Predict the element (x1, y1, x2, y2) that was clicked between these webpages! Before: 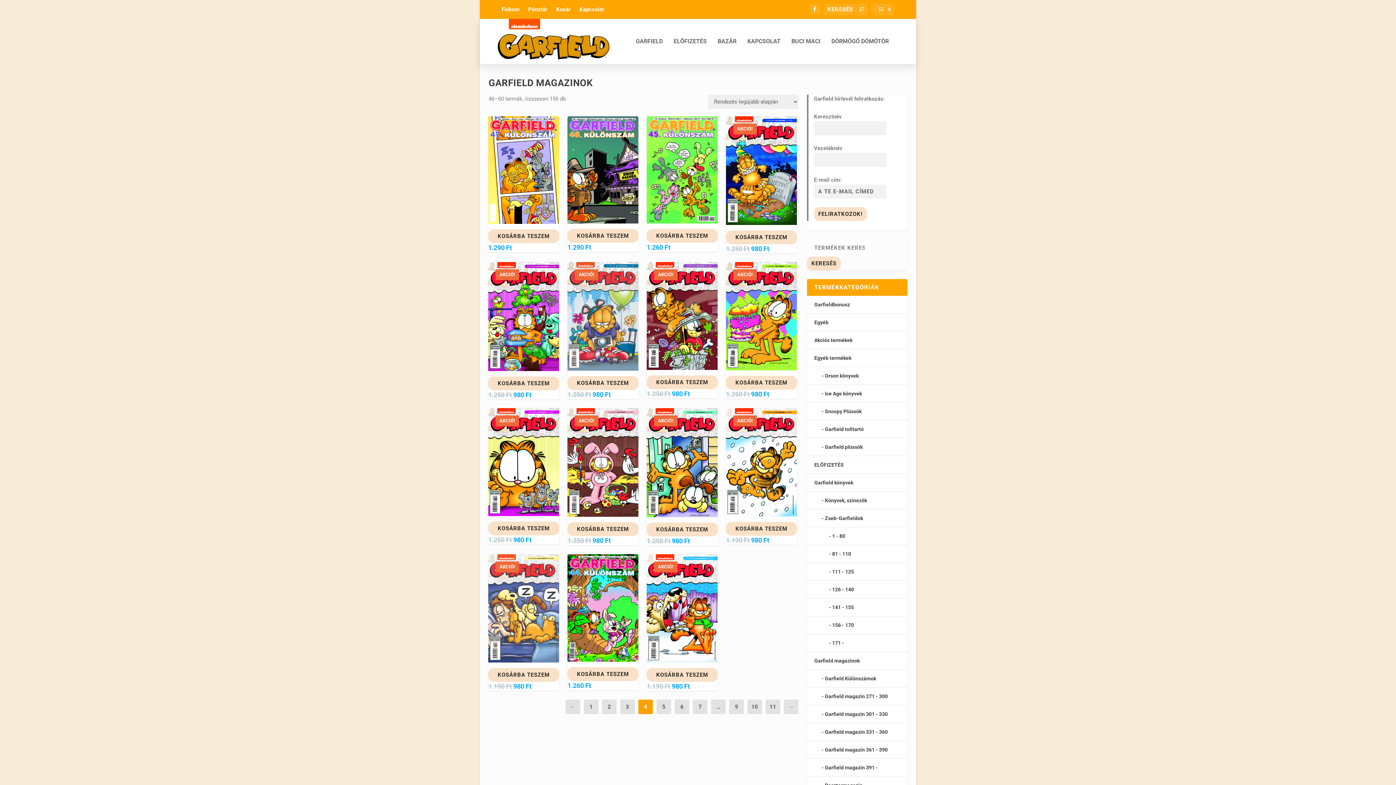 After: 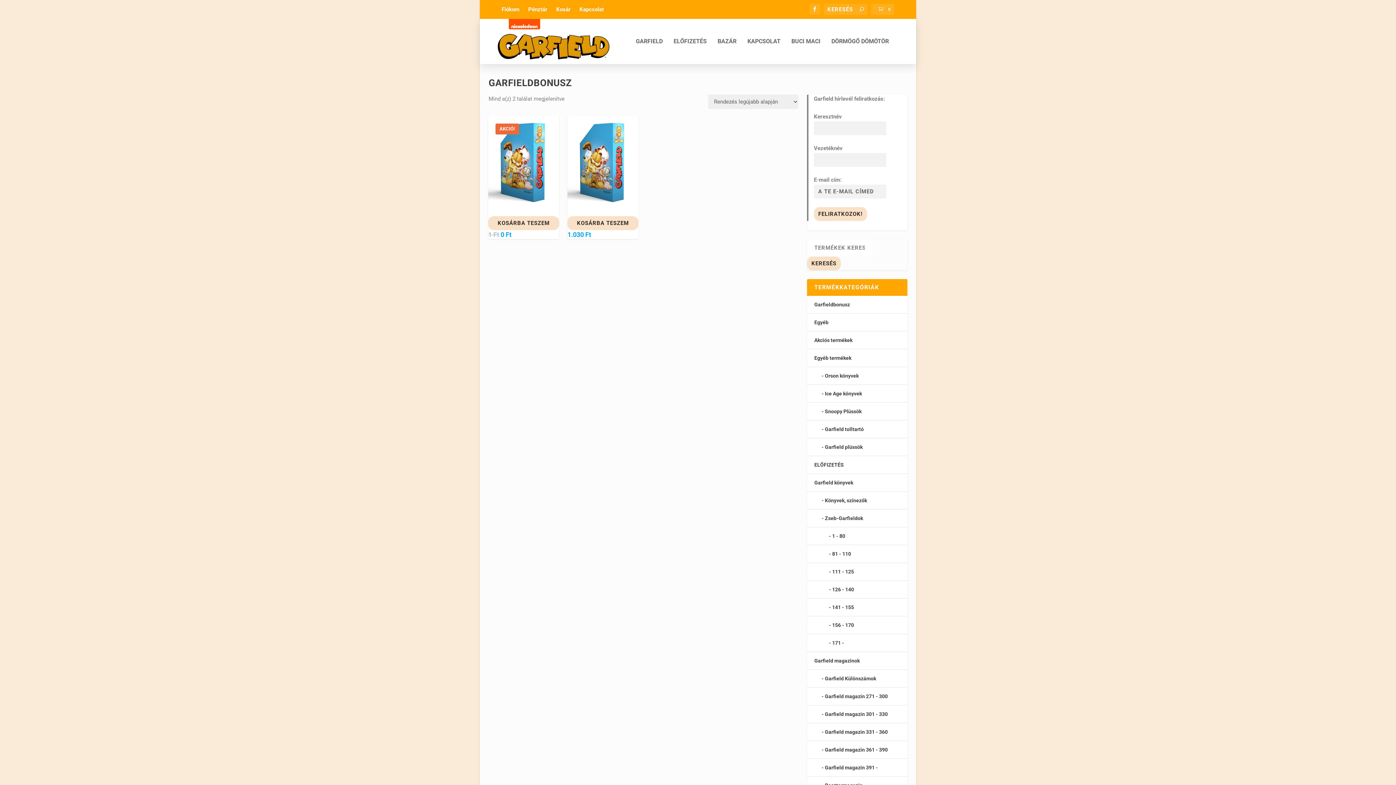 Action: label: Garfieldbonusz bbox: (814, 301, 850, 307)